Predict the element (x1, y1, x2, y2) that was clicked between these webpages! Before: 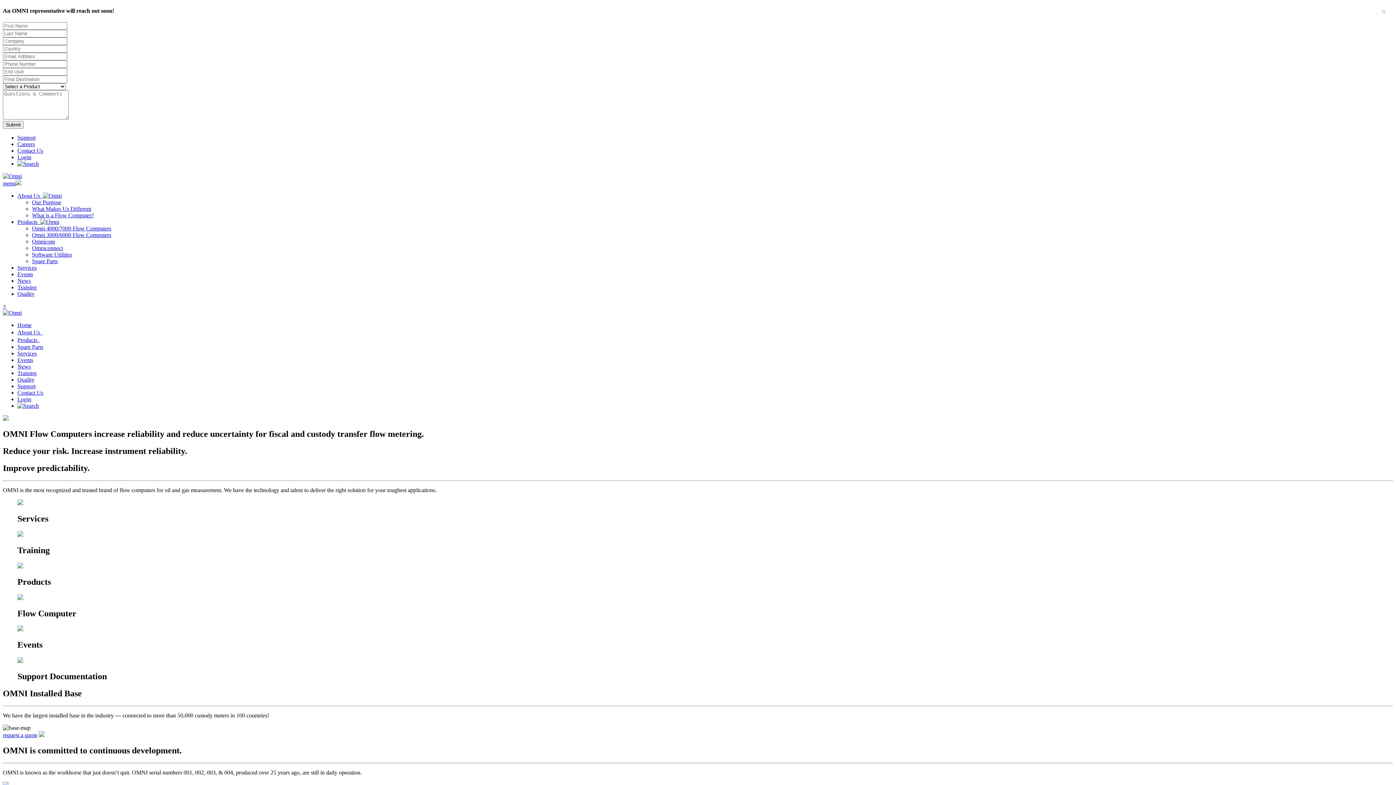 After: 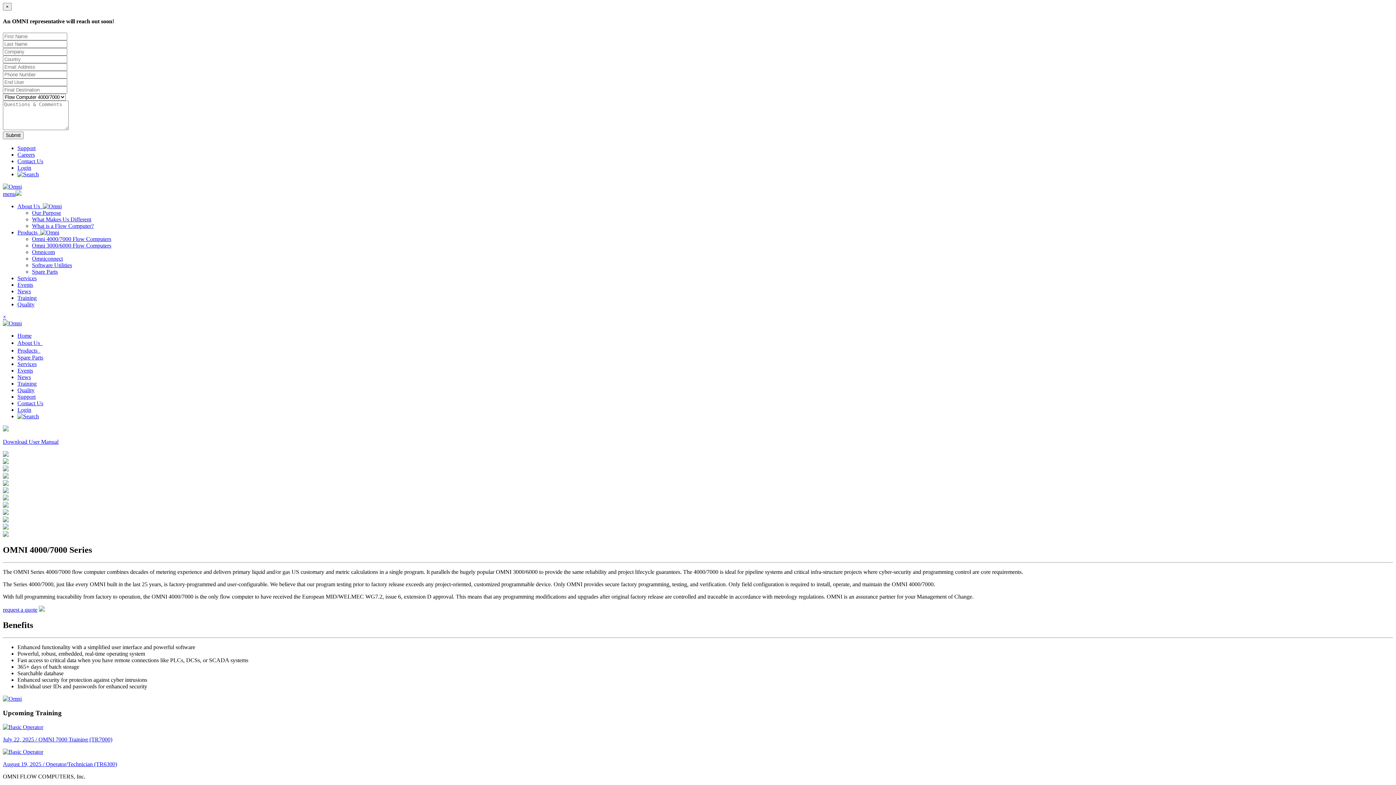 Action: bbox: (32, 225, 111, 231) label: Omni 4000/7000 Flow Computers